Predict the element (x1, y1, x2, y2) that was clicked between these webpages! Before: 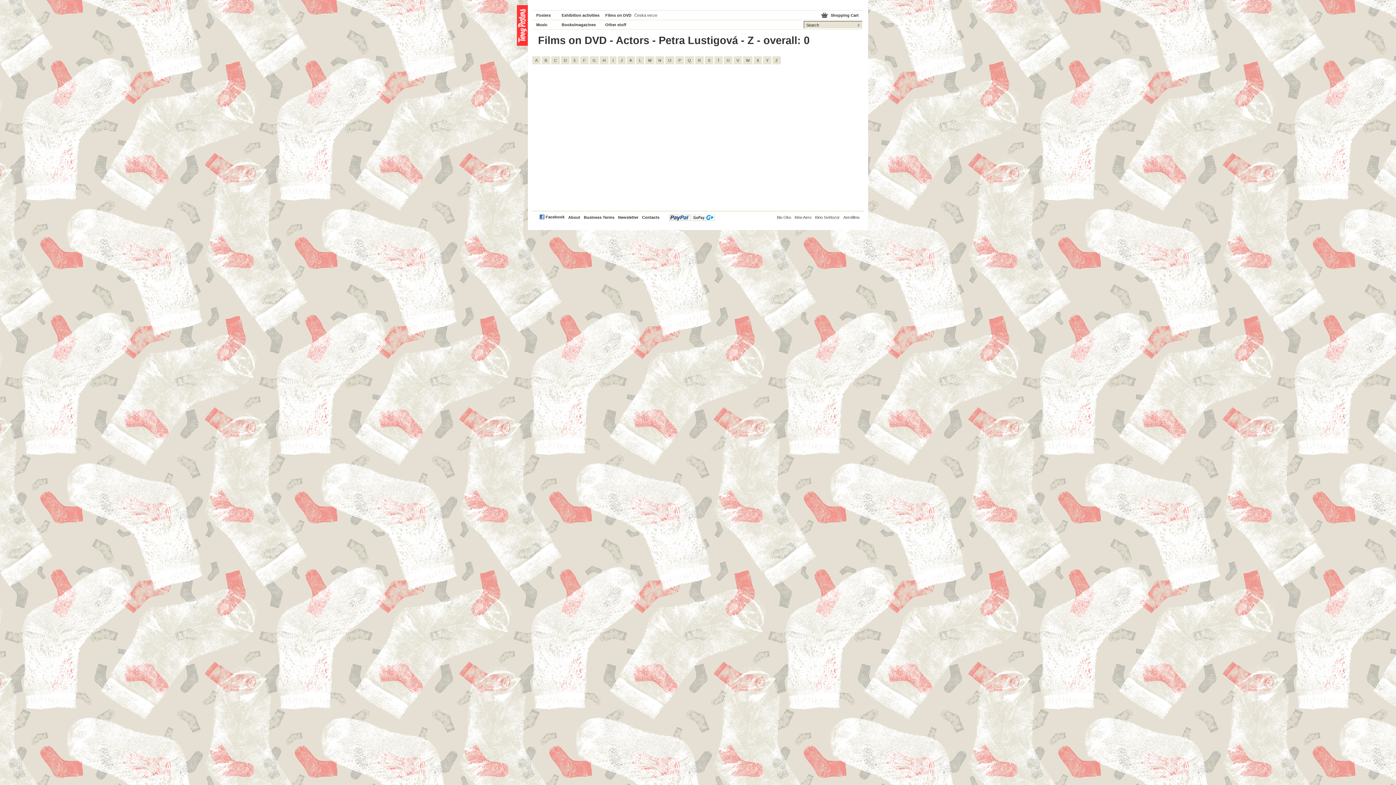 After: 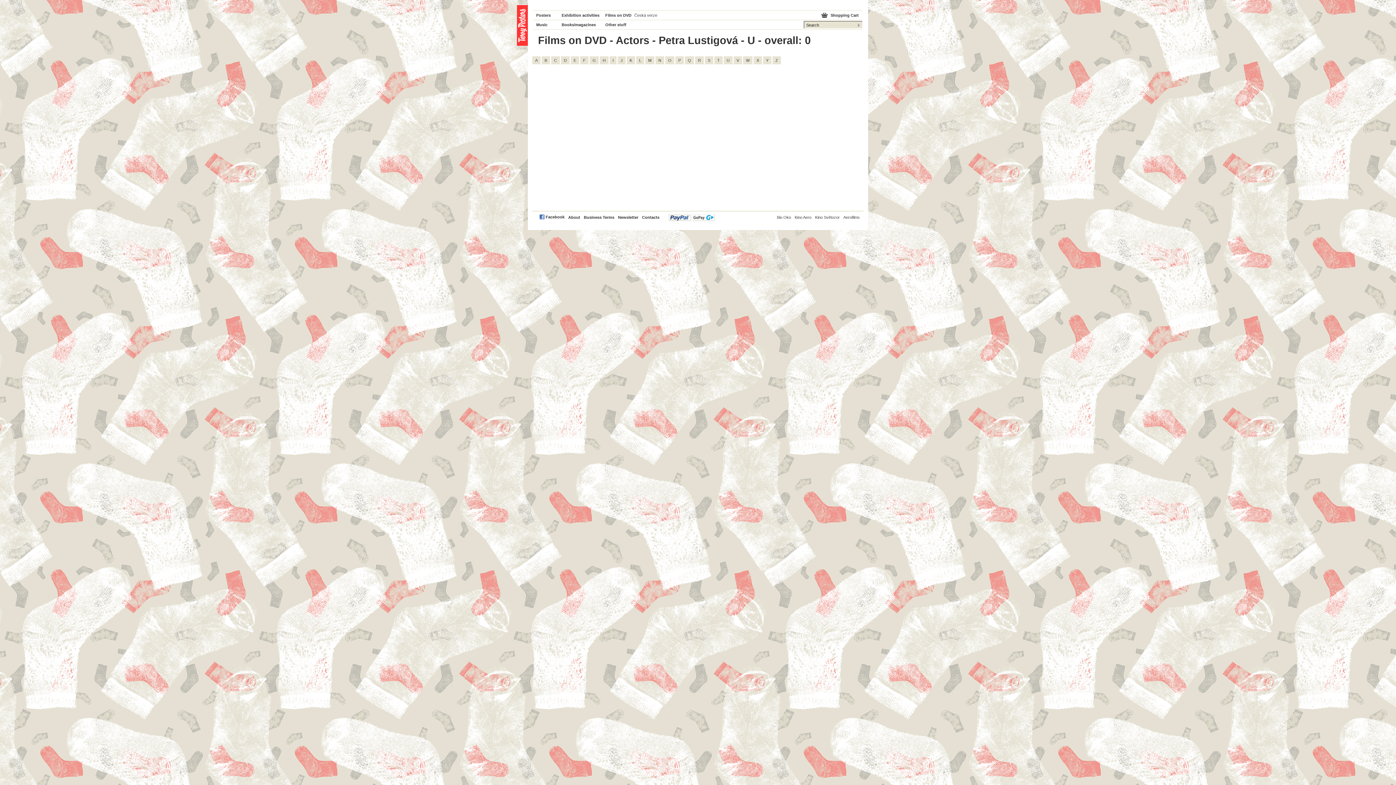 Action: label: U bbox: (724, 56, 732, 64)